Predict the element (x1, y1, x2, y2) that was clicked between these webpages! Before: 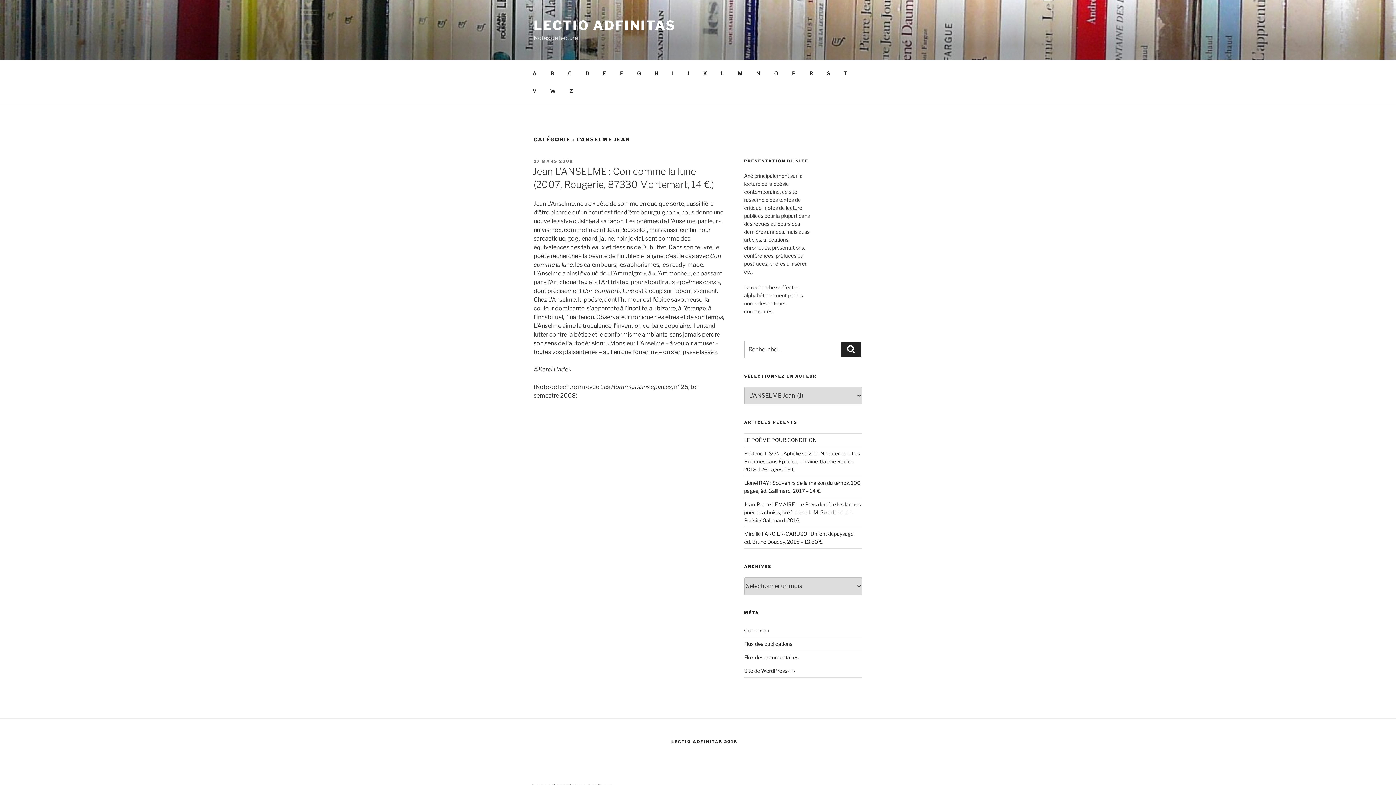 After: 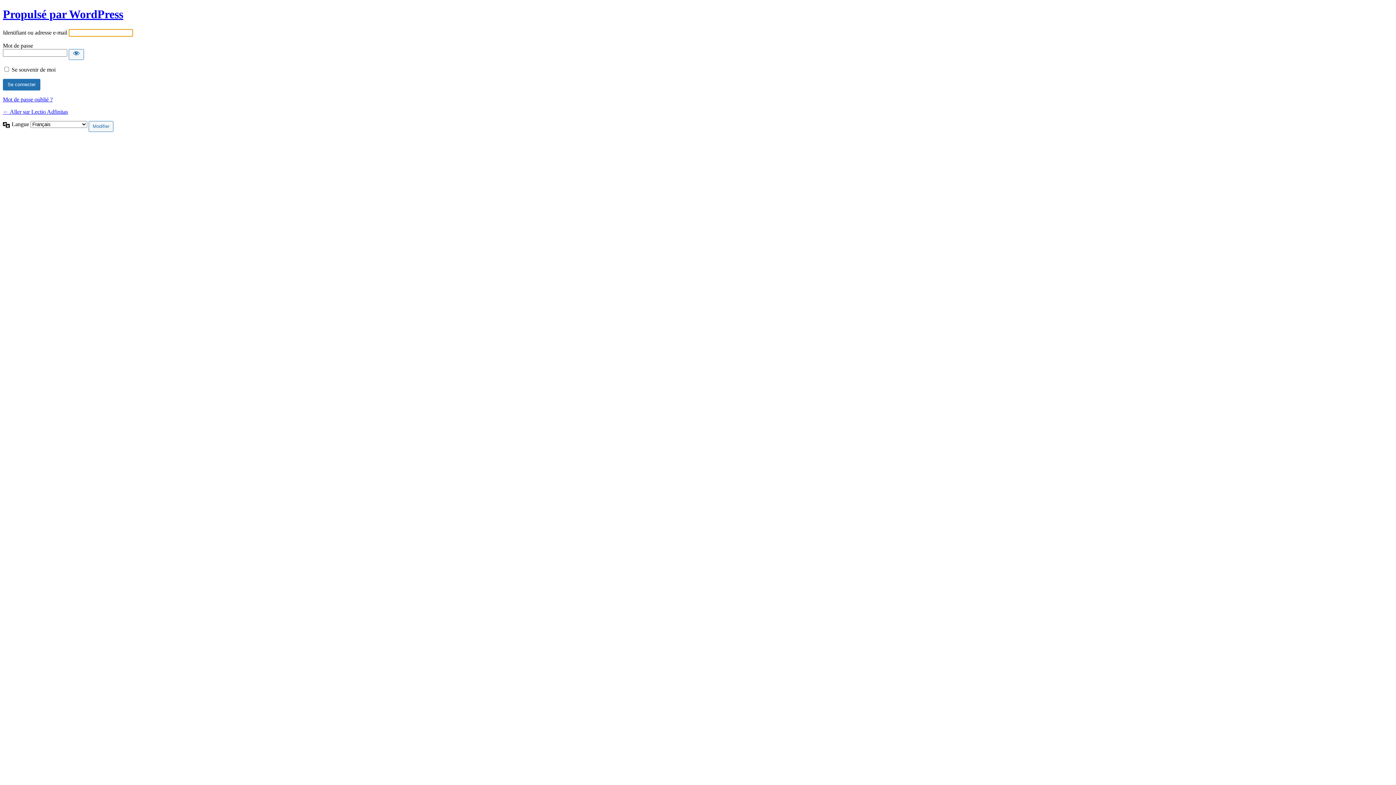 Action: label: Connexion bbox: (744, 627, 769, 633)